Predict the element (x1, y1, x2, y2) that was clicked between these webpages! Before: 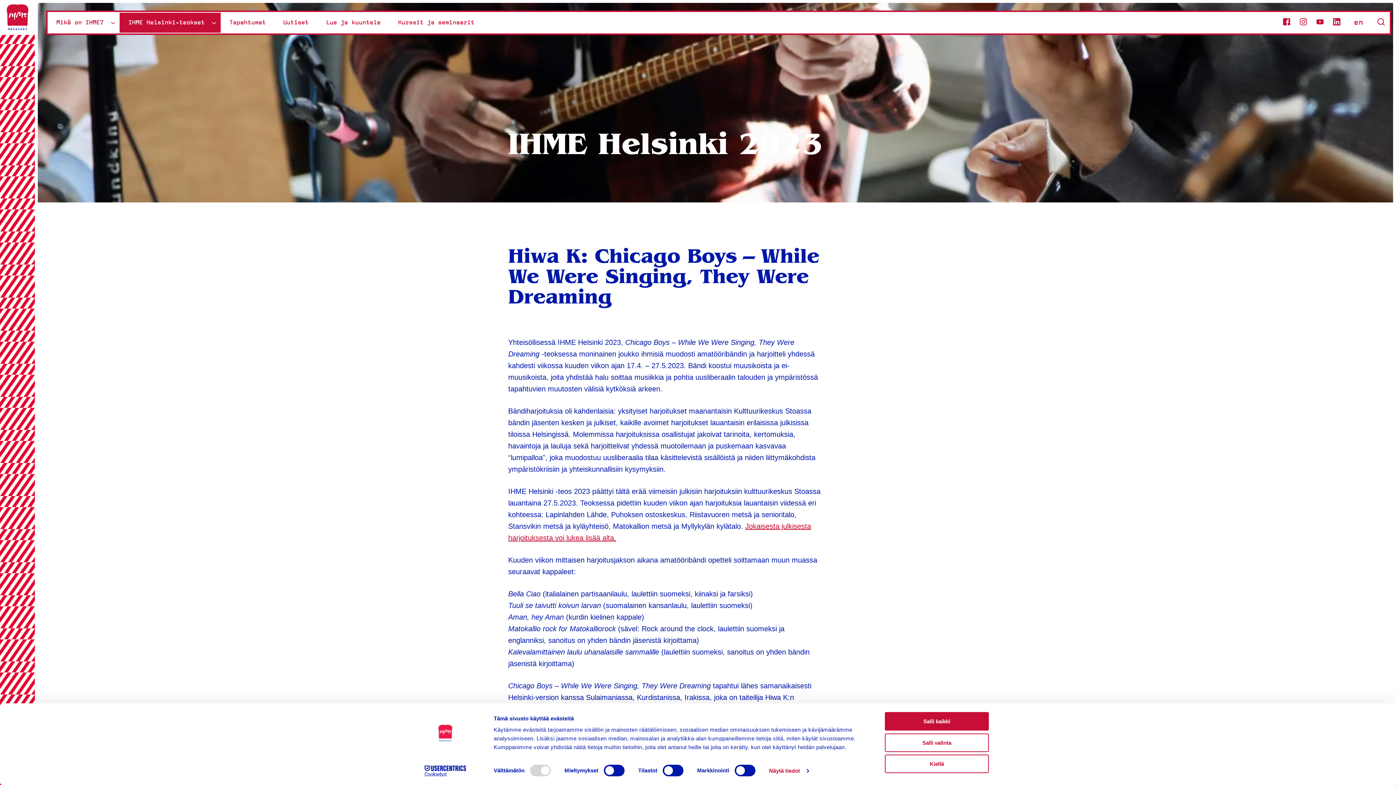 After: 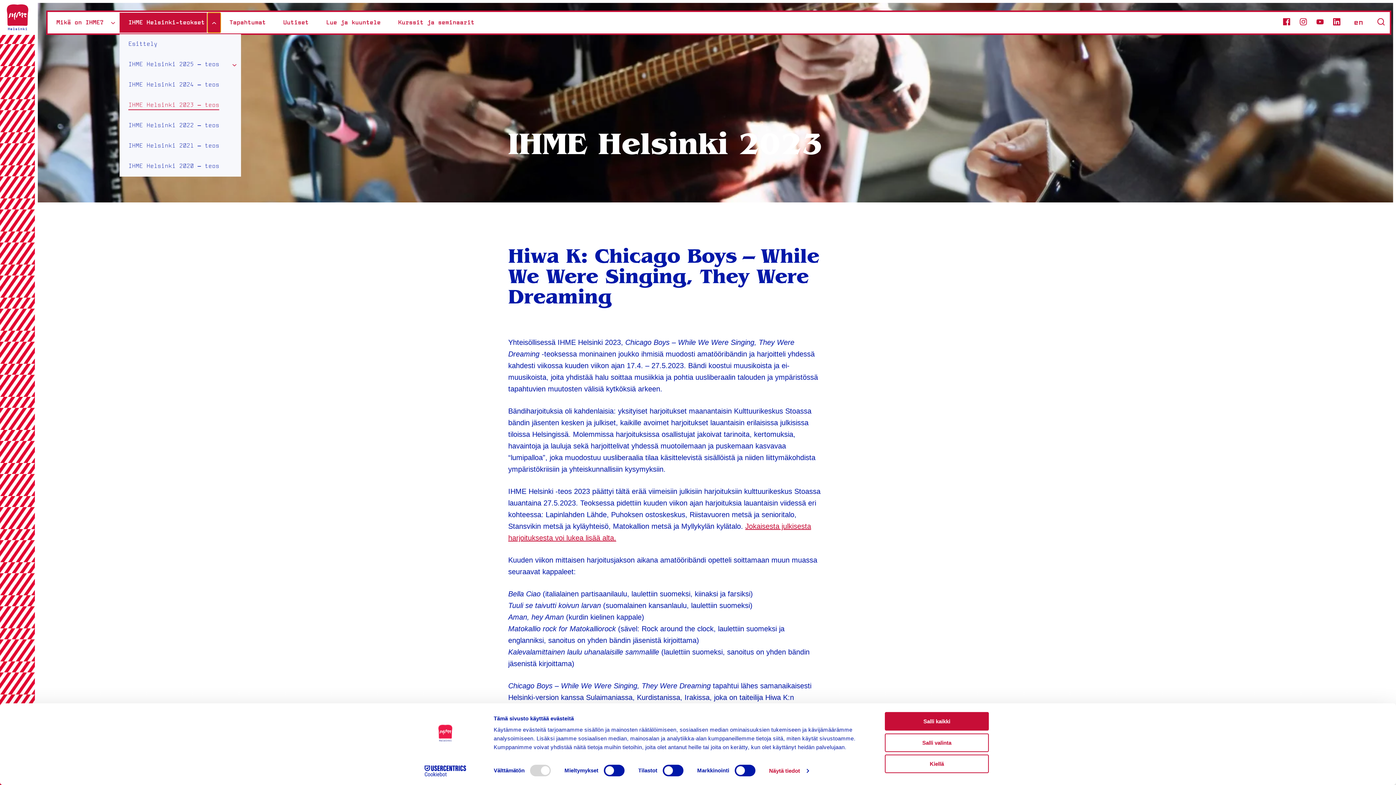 Action: bbox: (207, 12, 220, 32) label: Avaa alavalikko kohteelle IHME Helsinki-teokset